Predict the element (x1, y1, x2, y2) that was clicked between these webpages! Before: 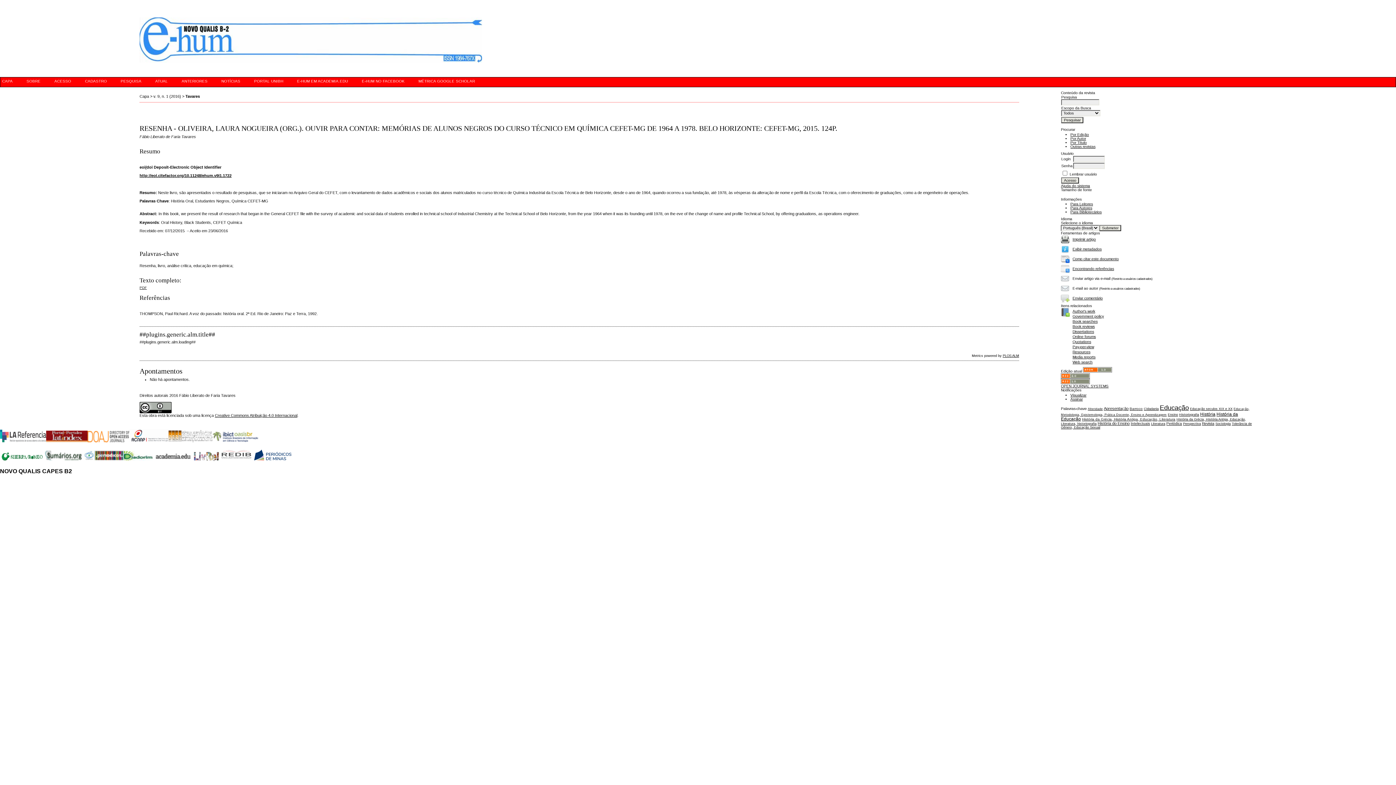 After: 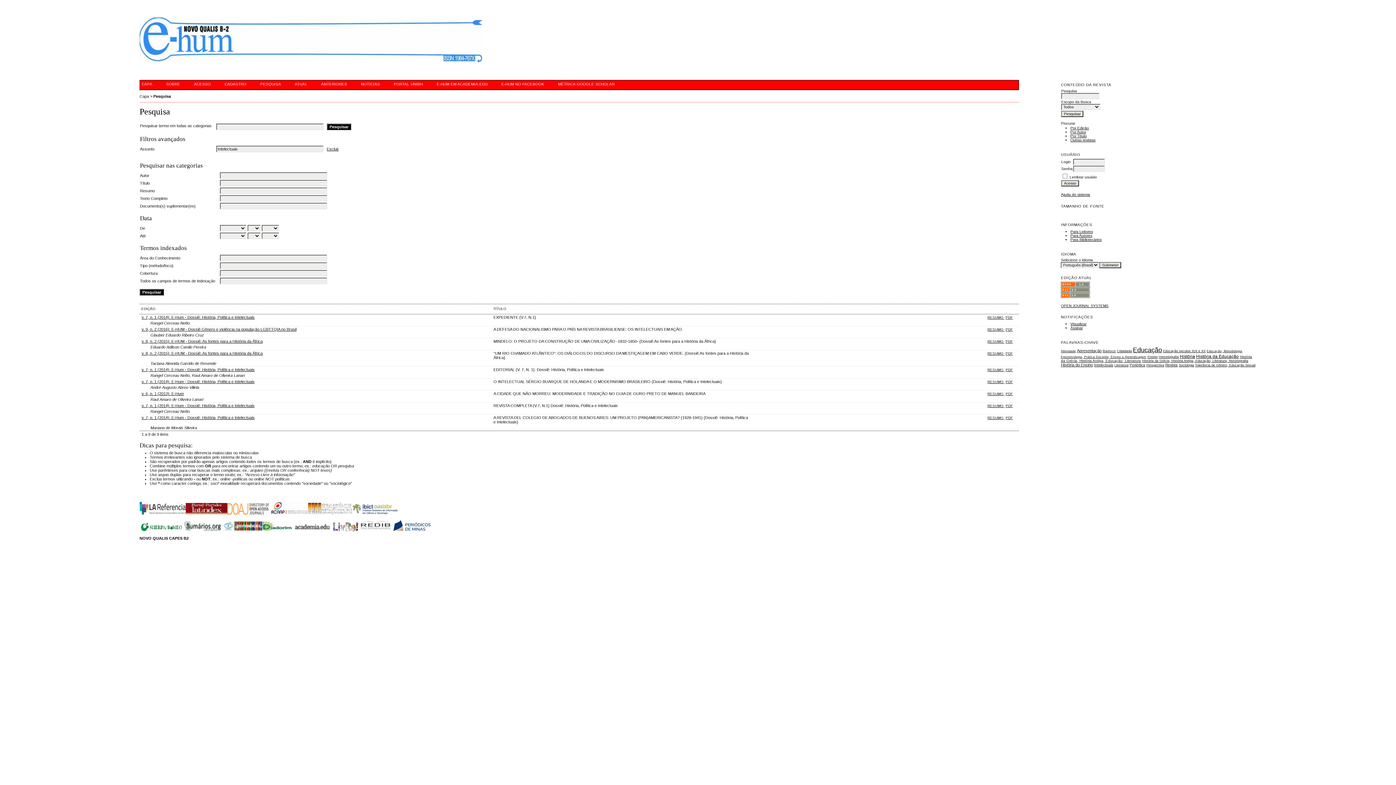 Action: bbox: (1131, 421, 1150, 425) label: Intelectuais